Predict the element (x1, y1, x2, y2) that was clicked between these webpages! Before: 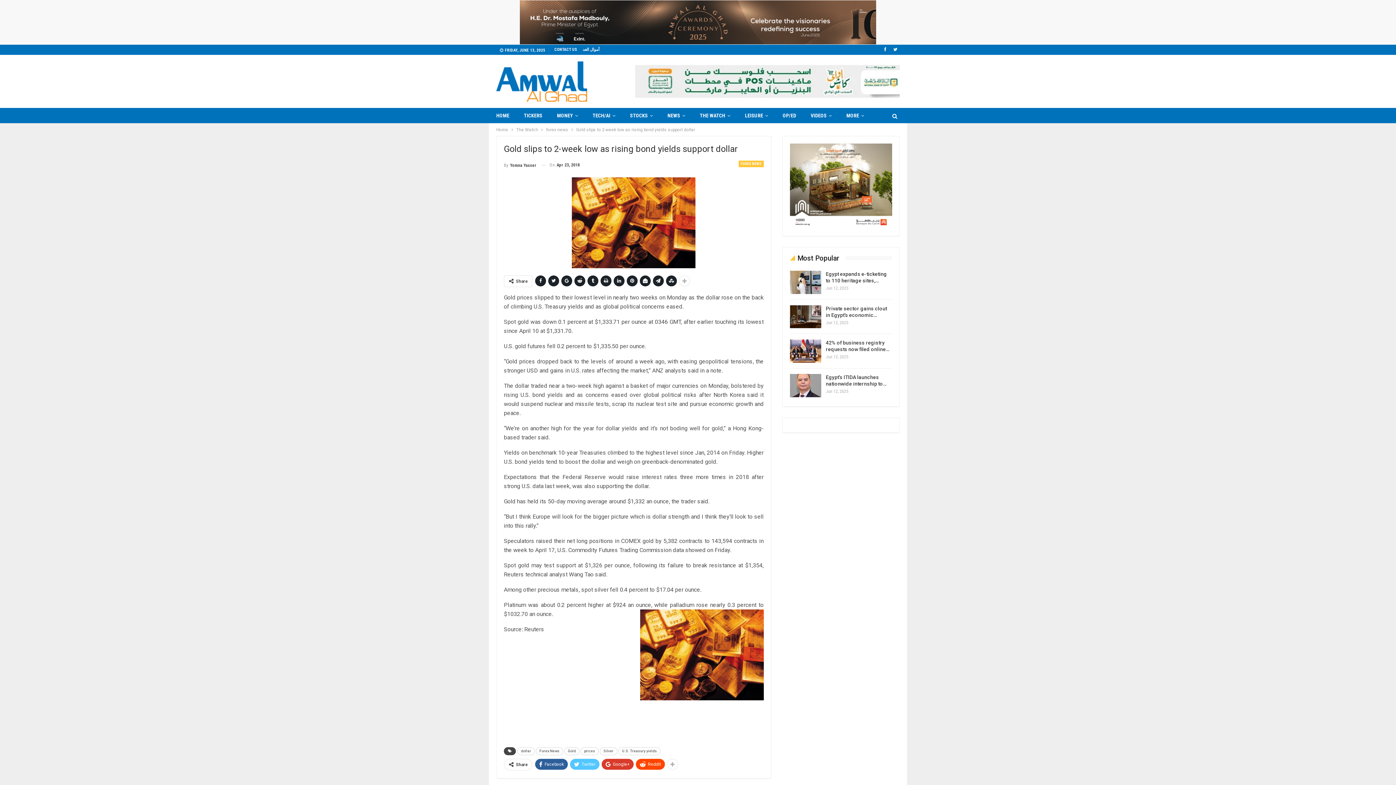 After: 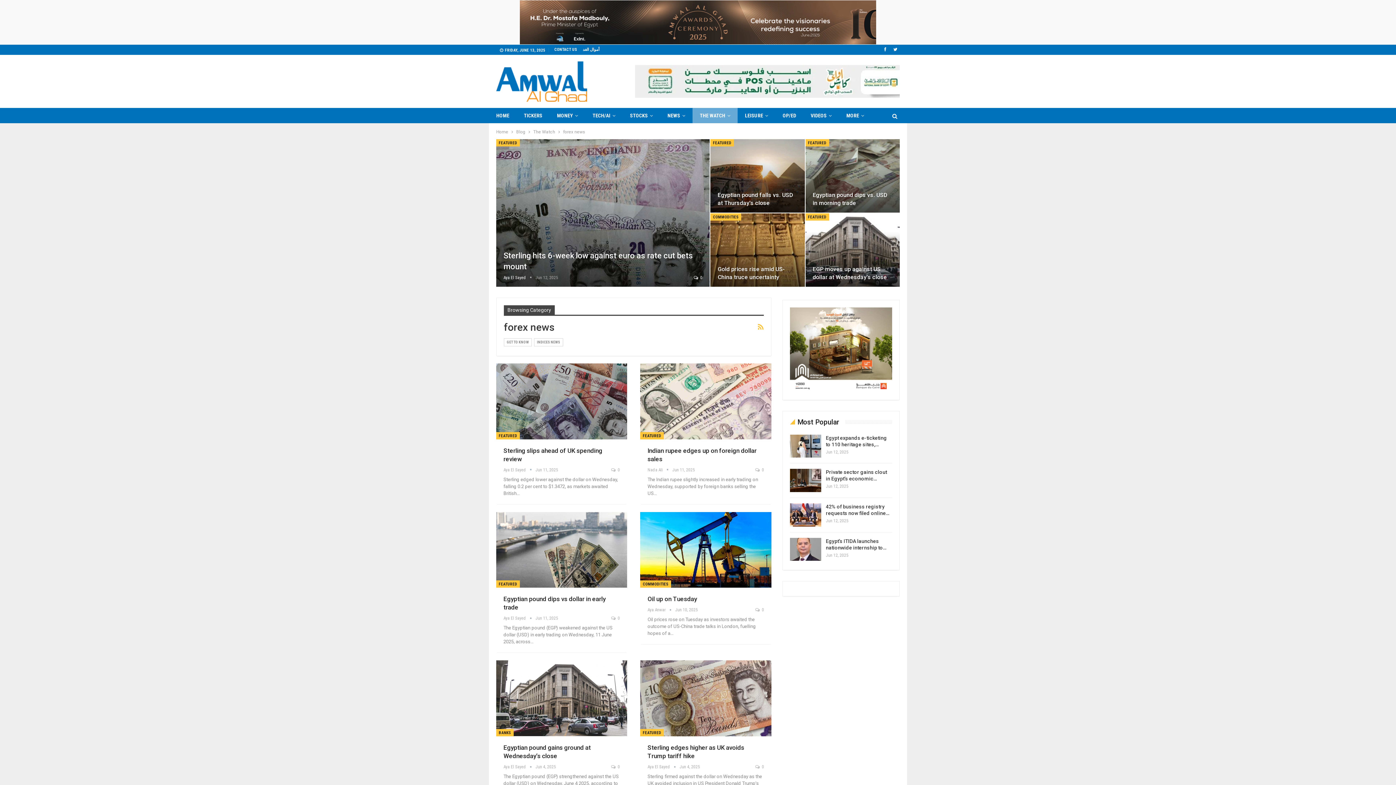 Action: bbox: (738, 160, 763, 167) label: FOREX NEWS